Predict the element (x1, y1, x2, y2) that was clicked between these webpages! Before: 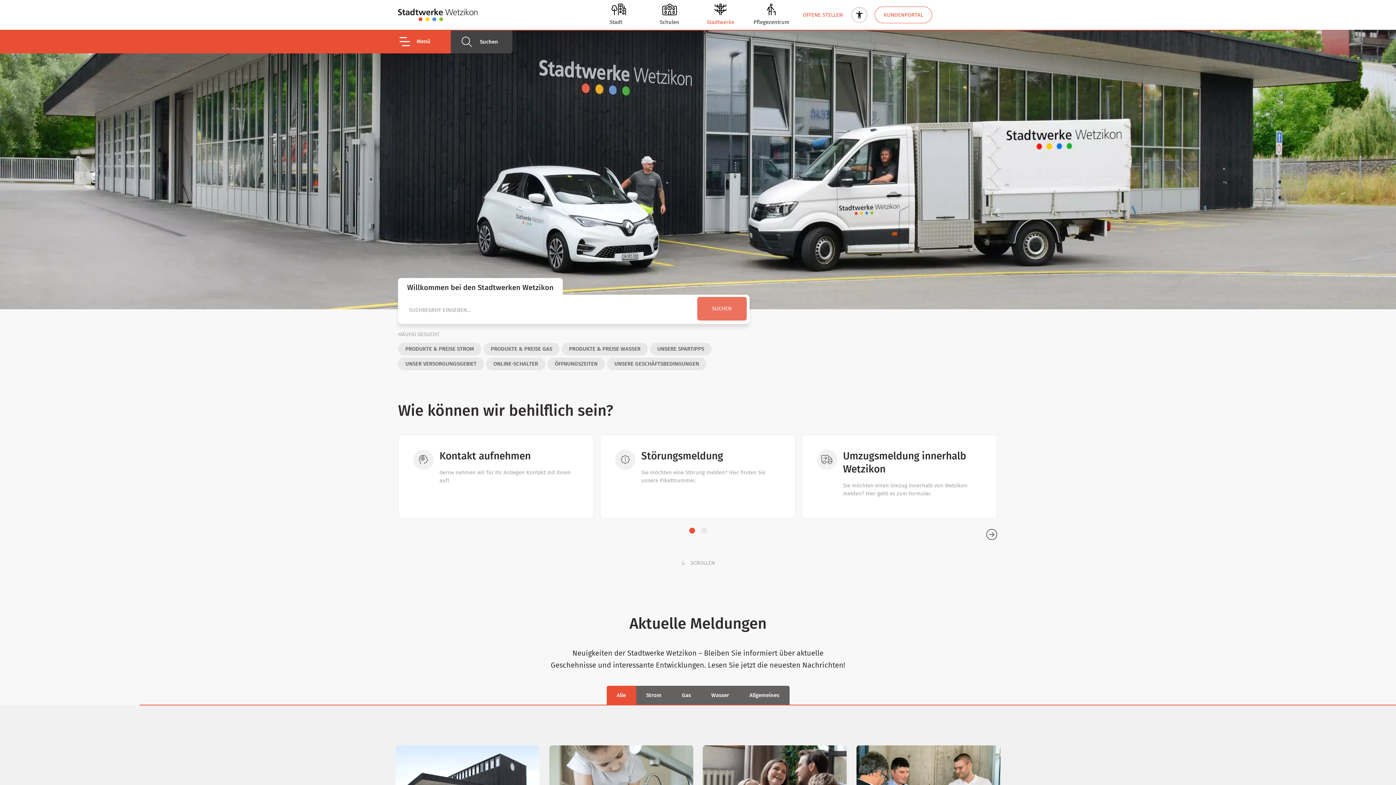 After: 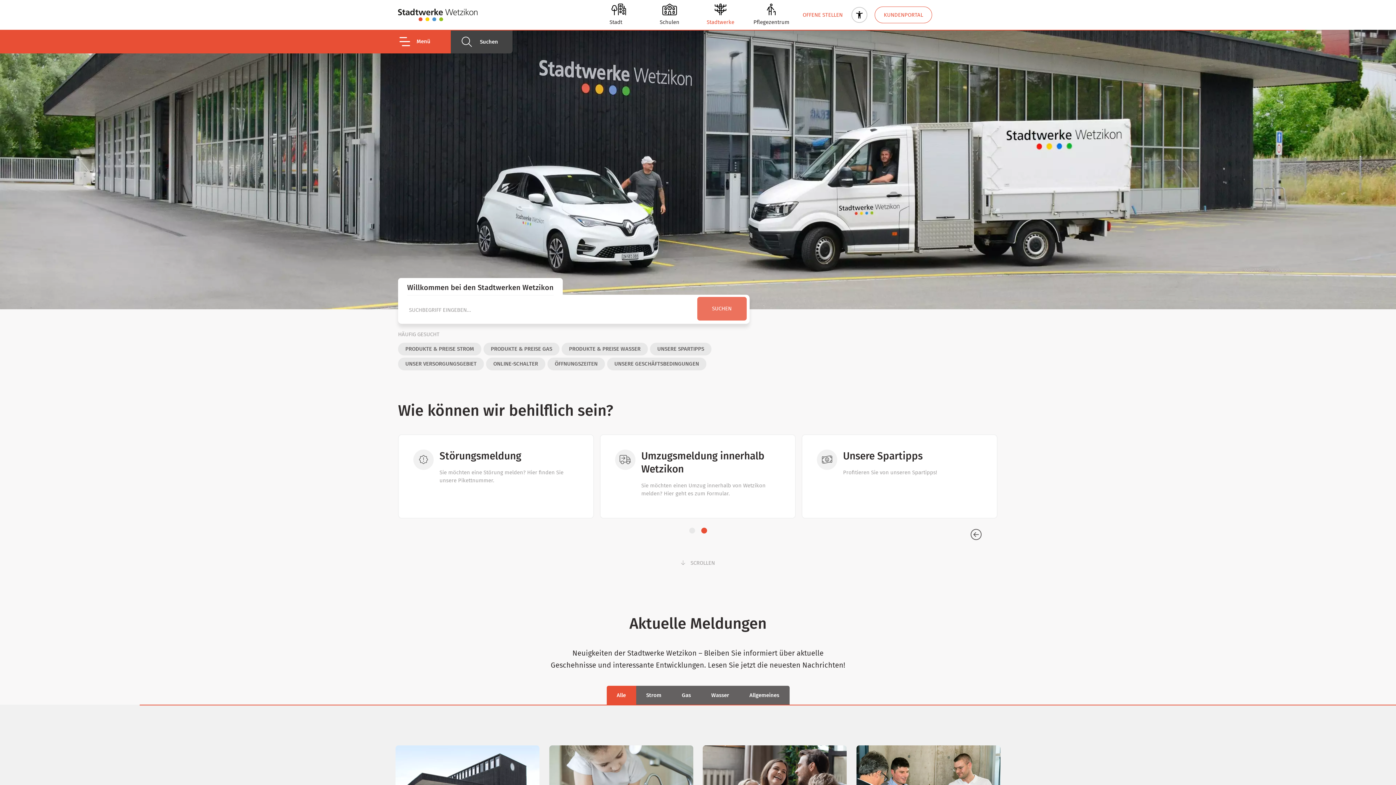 Action: bbox: (986, 529, 998, 540) label: Nächster Artikel